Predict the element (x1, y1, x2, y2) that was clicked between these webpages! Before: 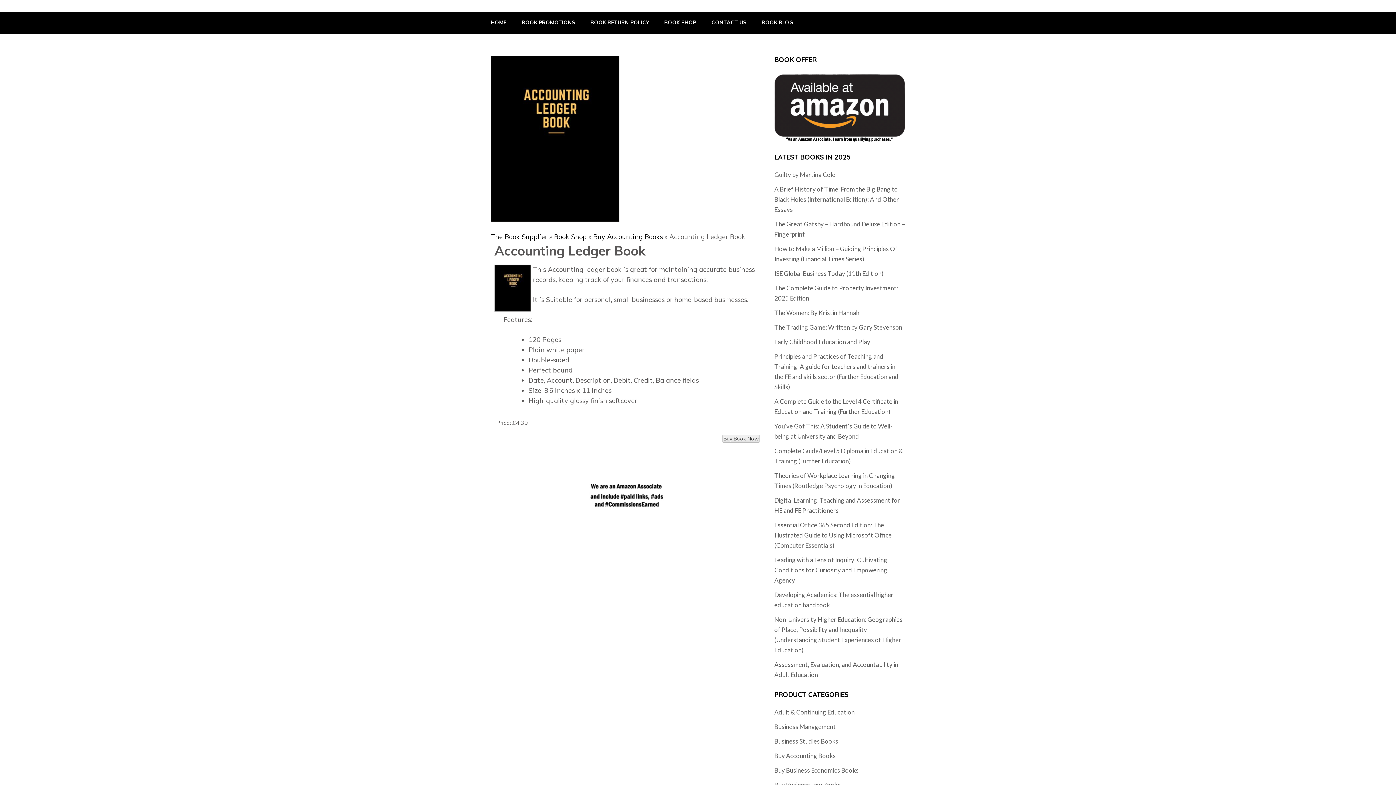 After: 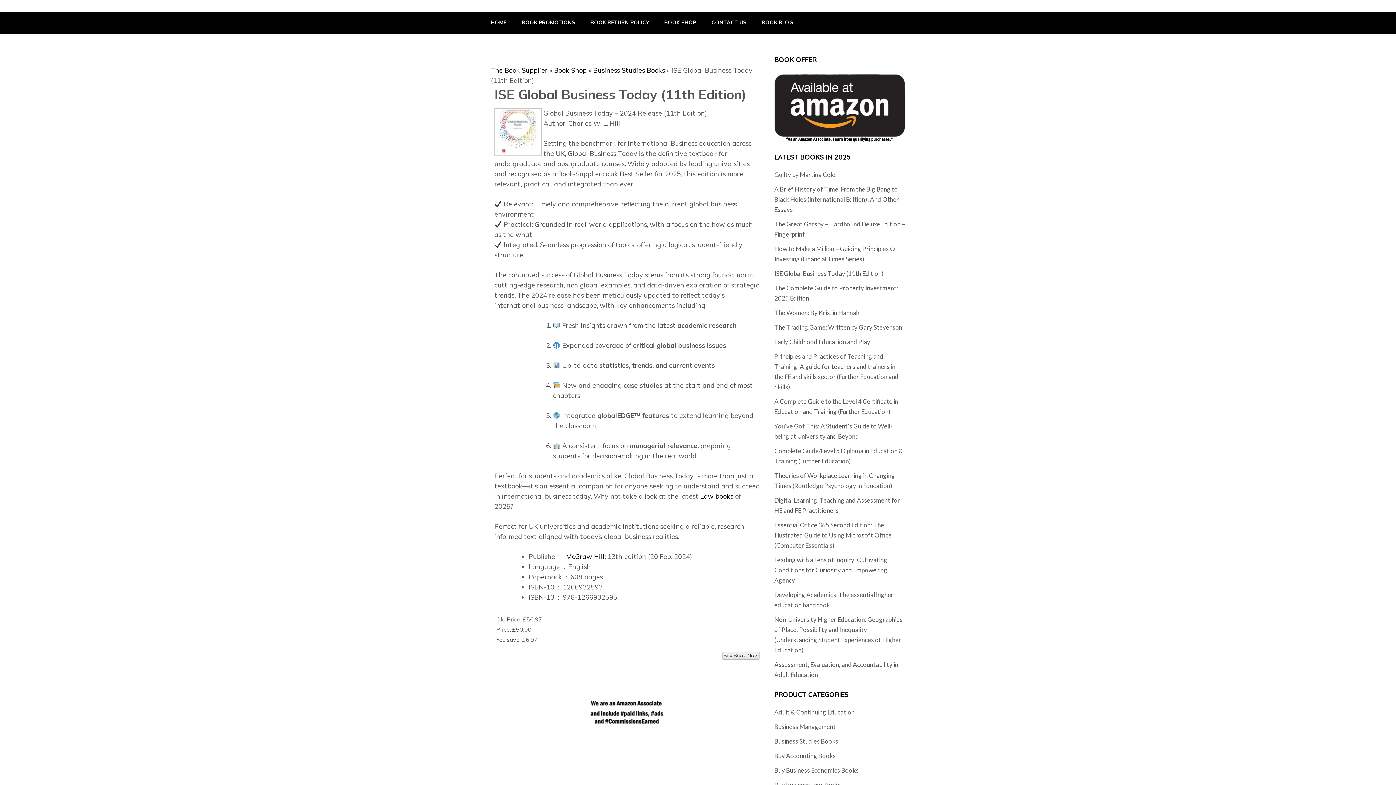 Action: label: ISE Global Business Today (11th Edition) bbox: (774, 269, 884, 277)